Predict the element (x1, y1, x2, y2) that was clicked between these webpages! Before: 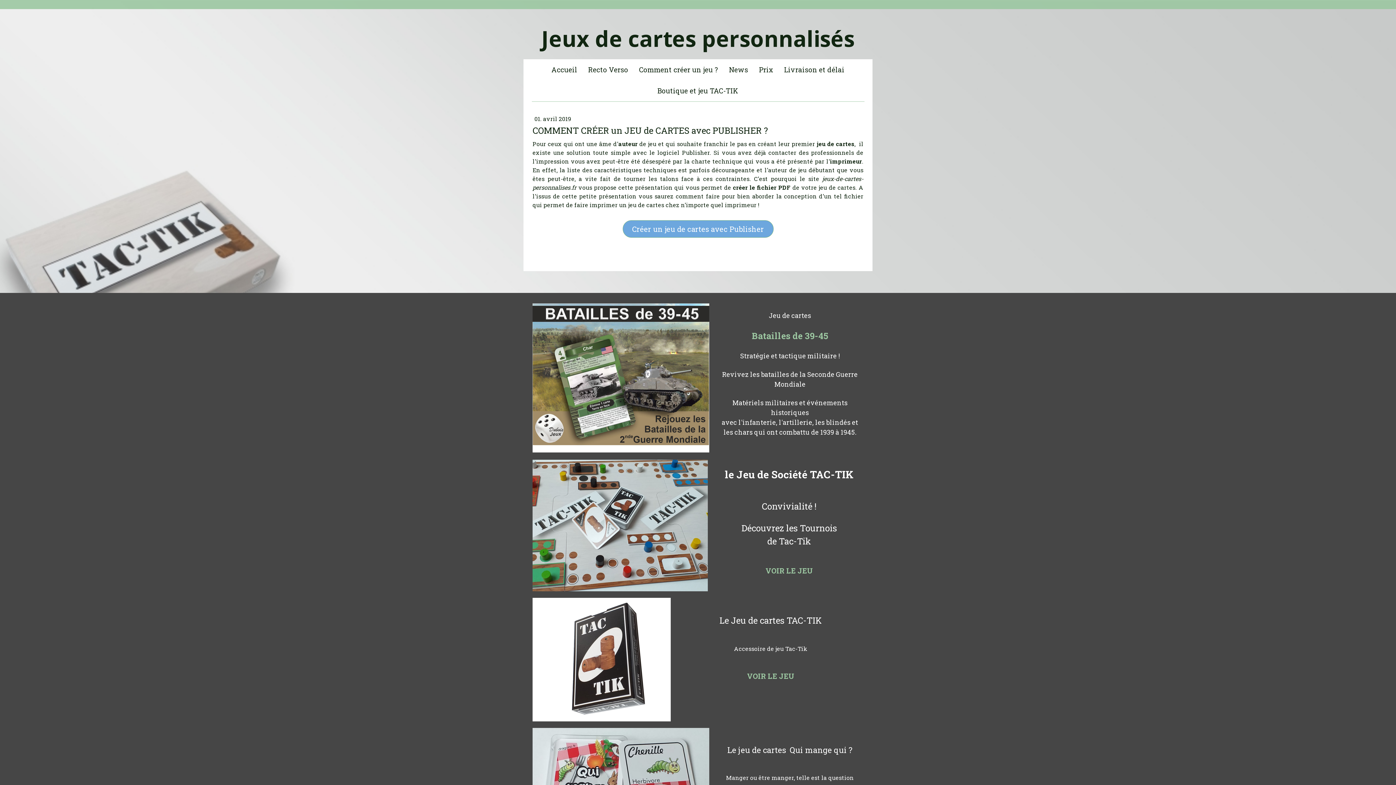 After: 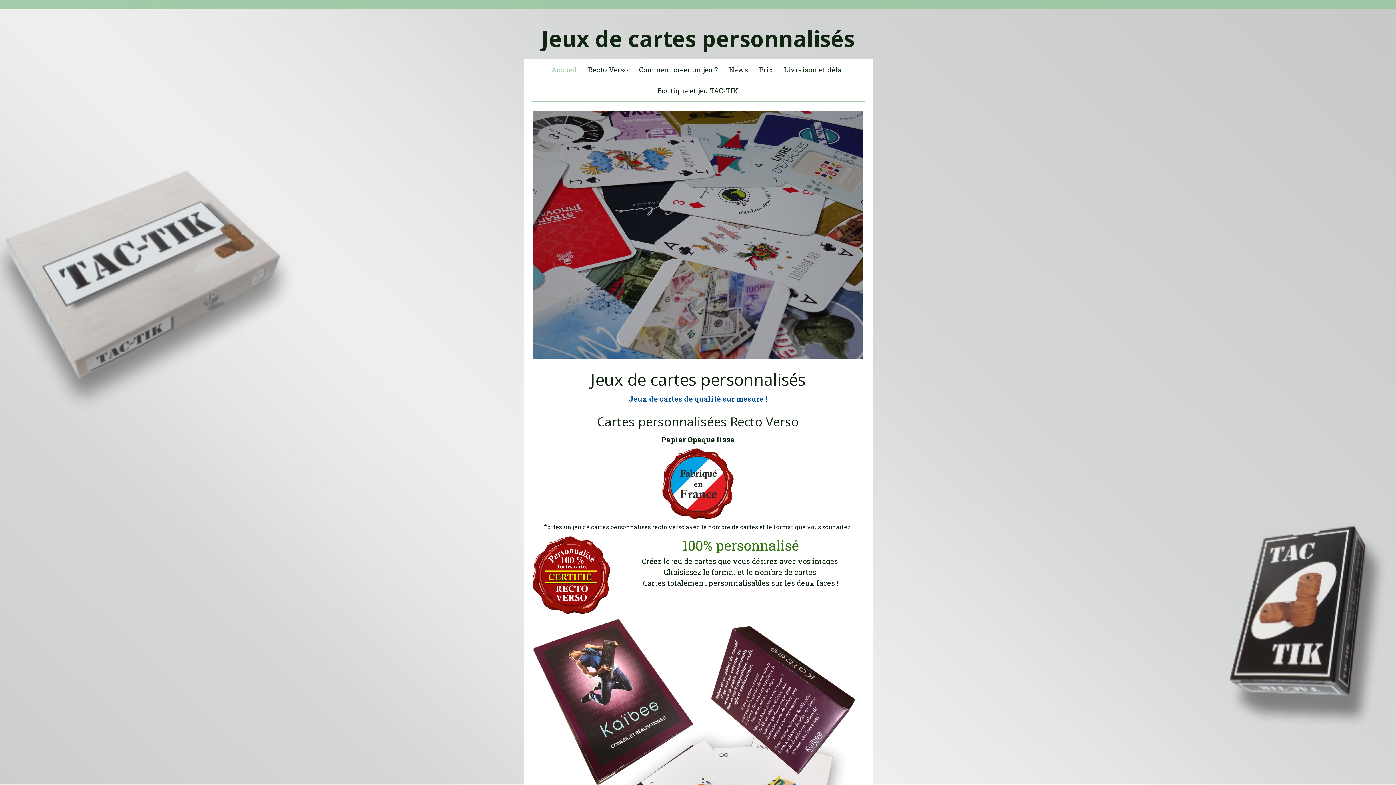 Action: bbox: (525, 27, 870, 50) label: Jeux de cartes personnalisés